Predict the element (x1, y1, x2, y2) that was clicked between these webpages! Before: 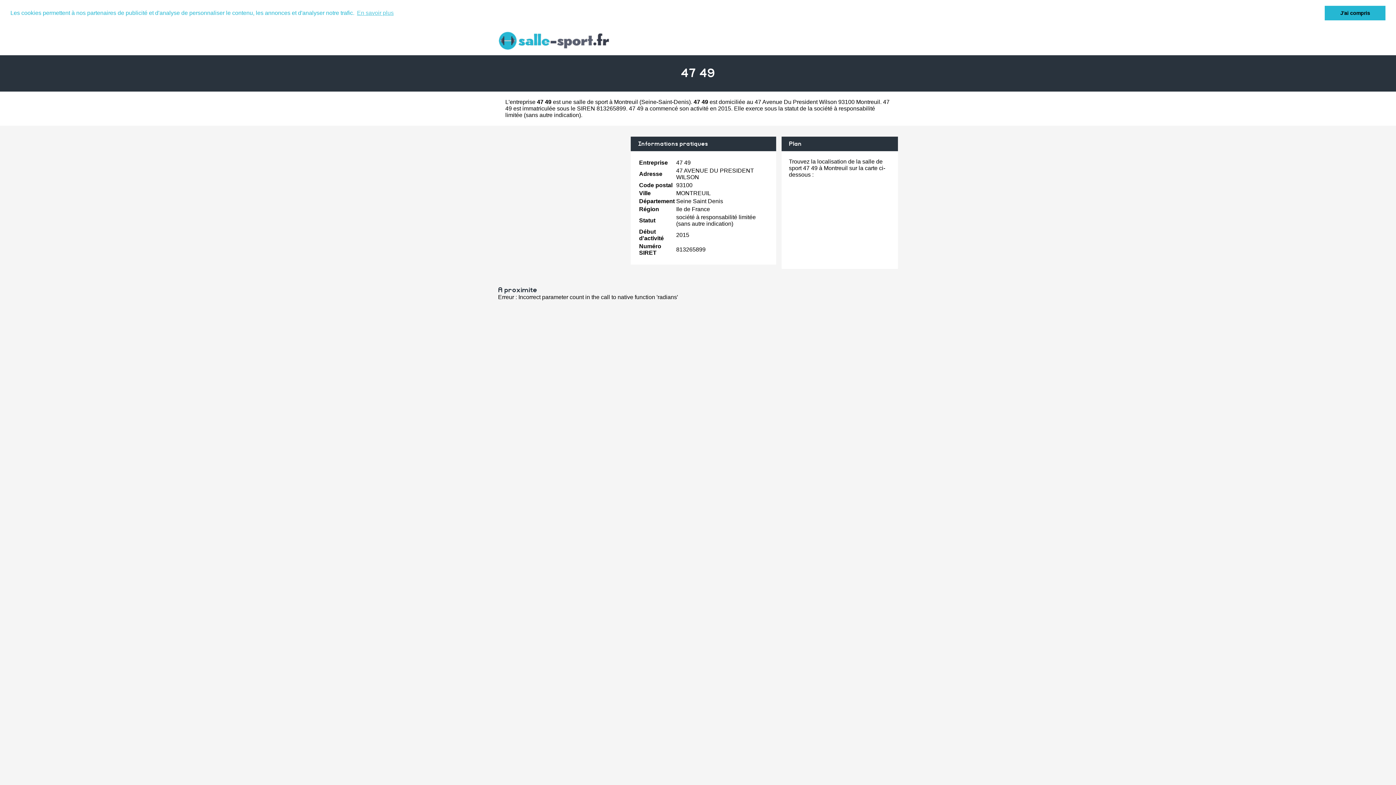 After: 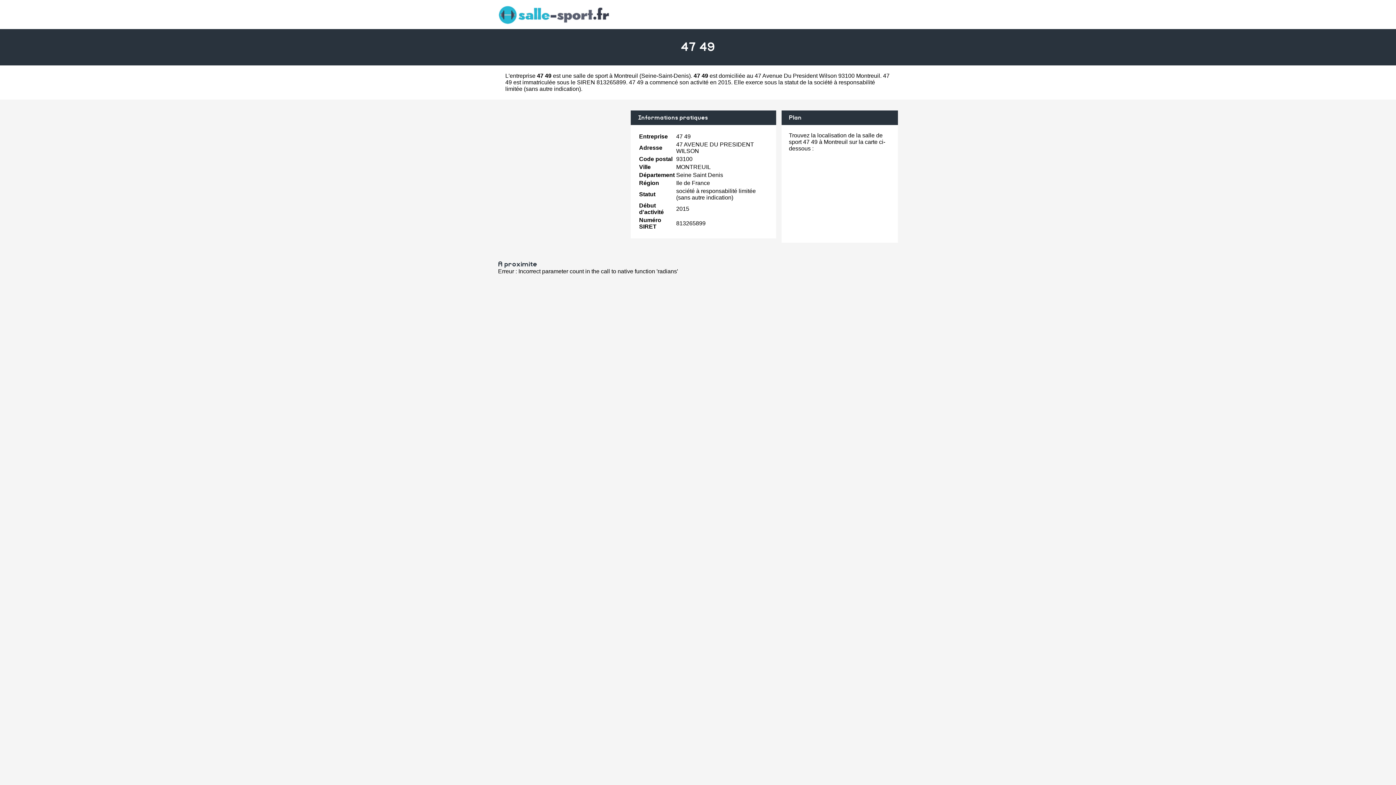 Action: label: dismiss cookie message bbox: (1325, 5, 1385, 20)